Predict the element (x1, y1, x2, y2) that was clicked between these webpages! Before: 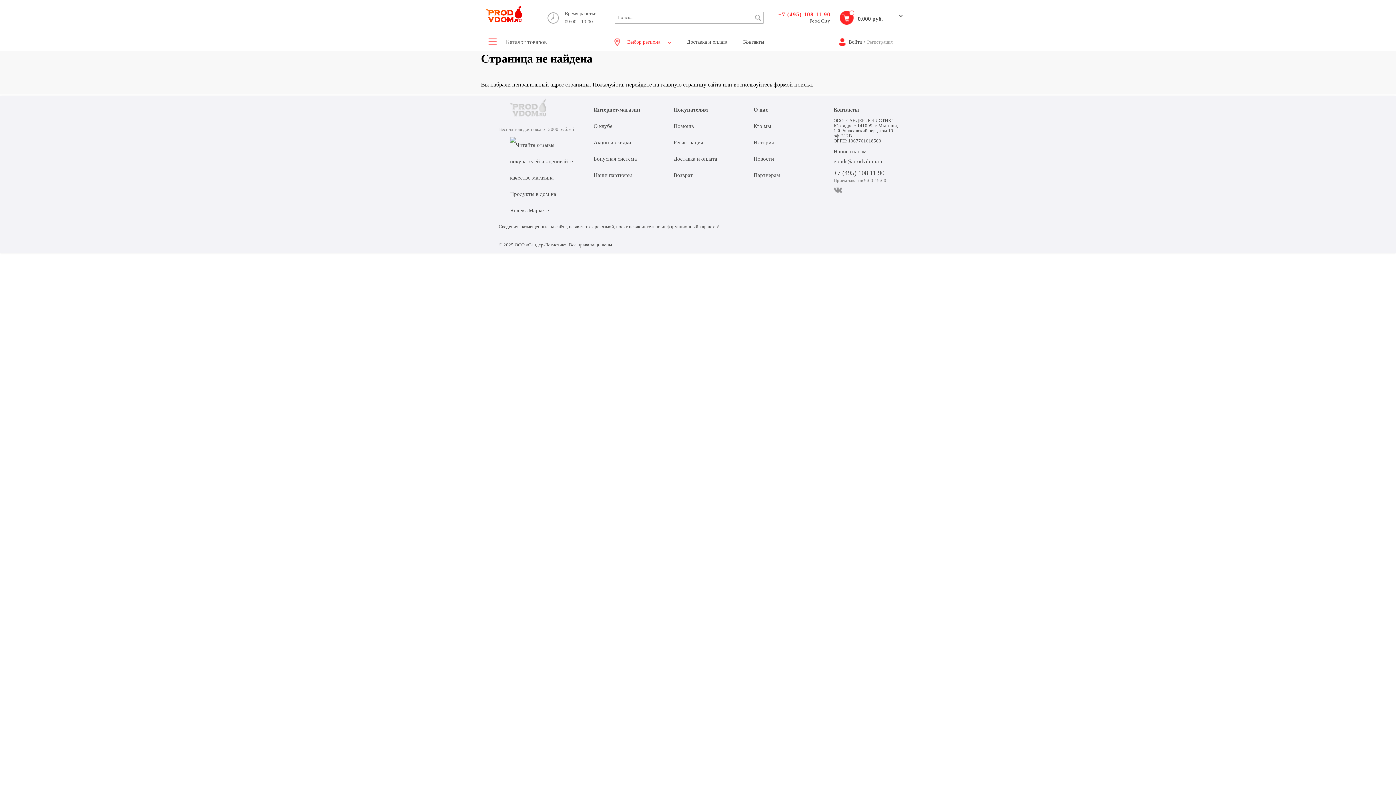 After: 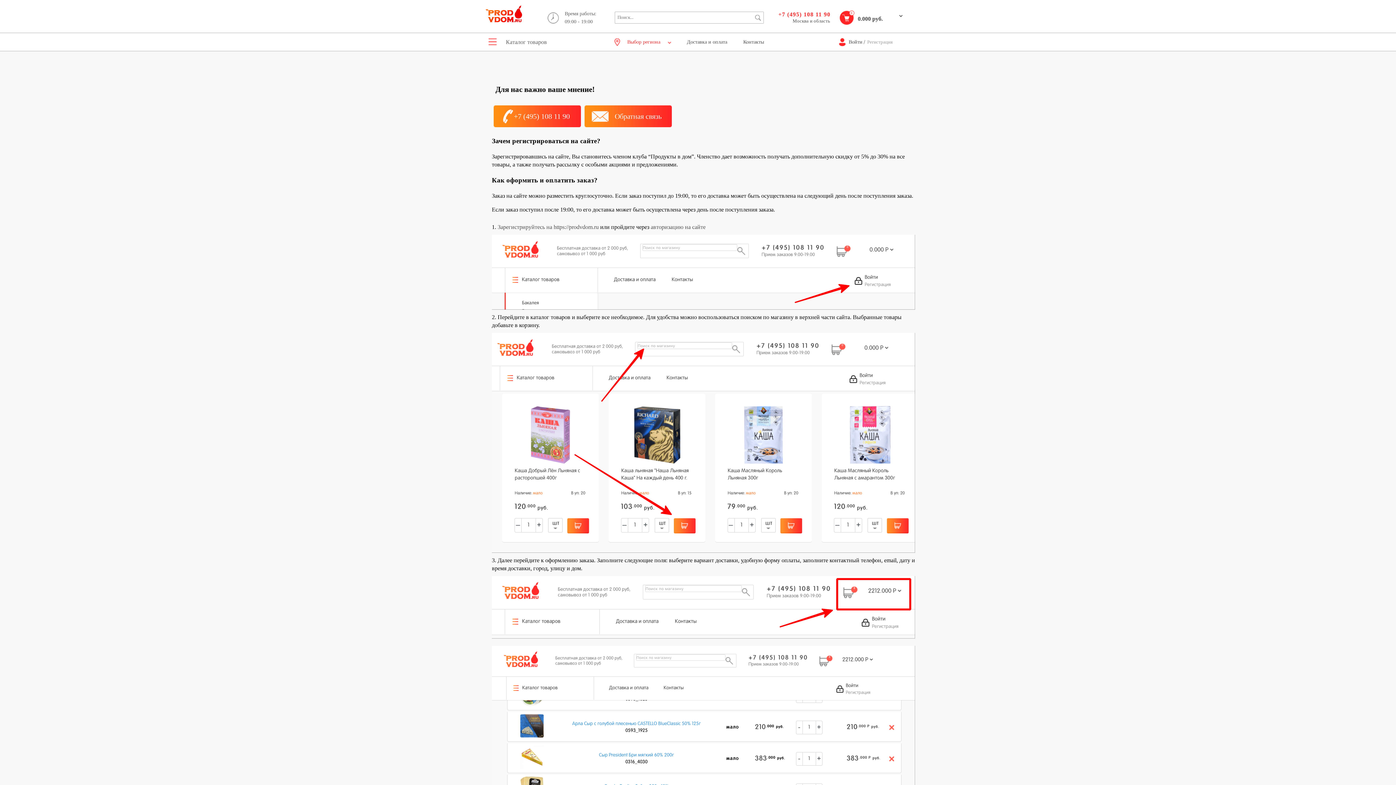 Action: bbox: (673, 118, 694, 134) label: Помощь